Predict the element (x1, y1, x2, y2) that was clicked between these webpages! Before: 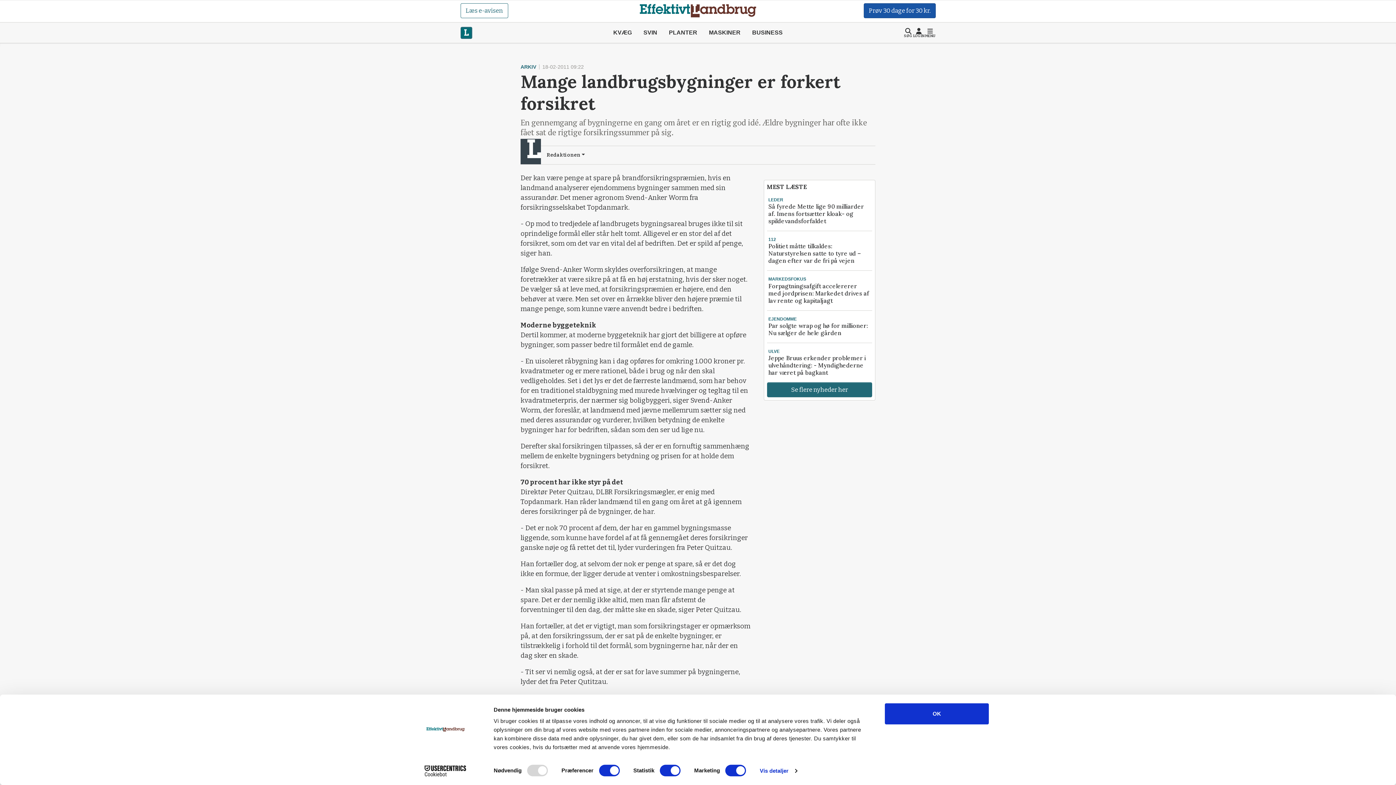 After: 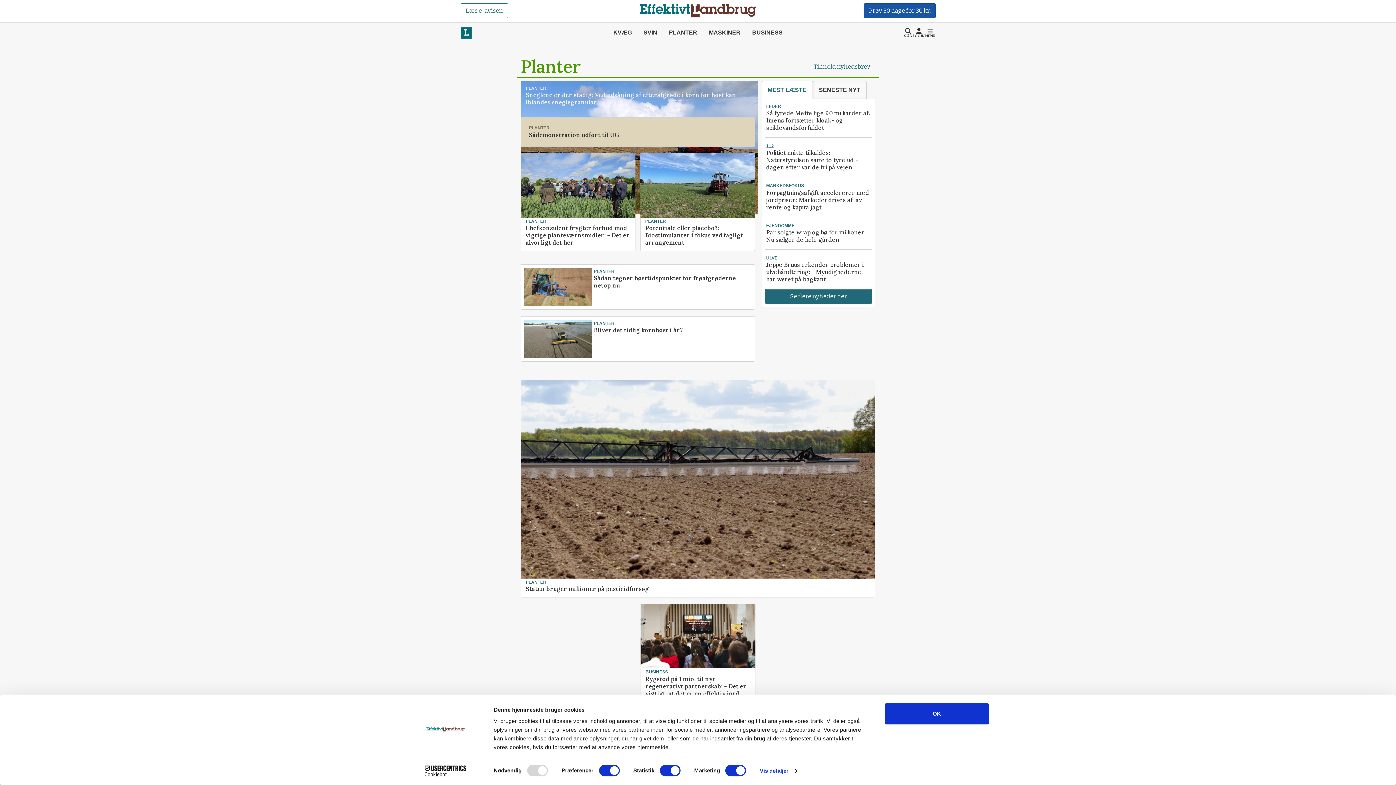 Action: bbox: (663, 24, 703, 41) label: PLANTER